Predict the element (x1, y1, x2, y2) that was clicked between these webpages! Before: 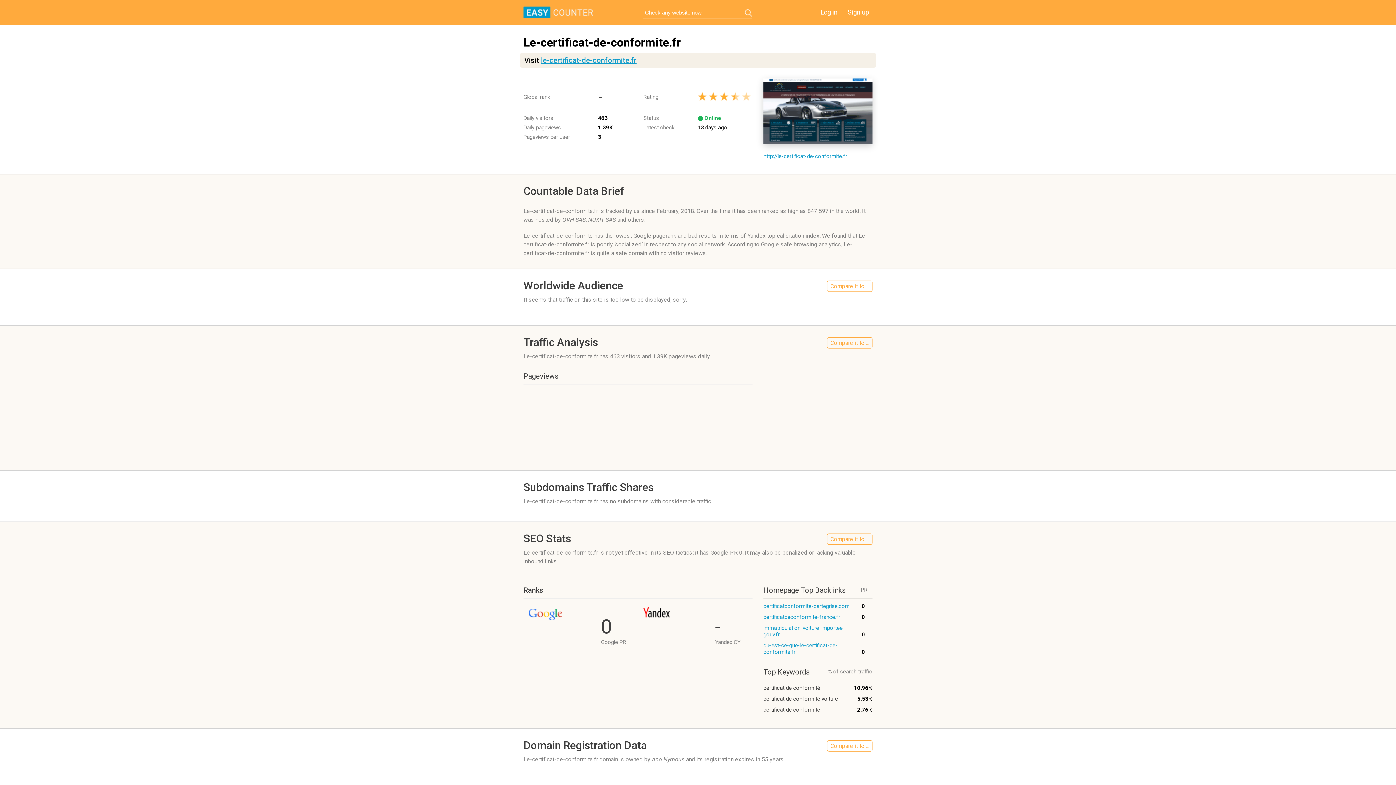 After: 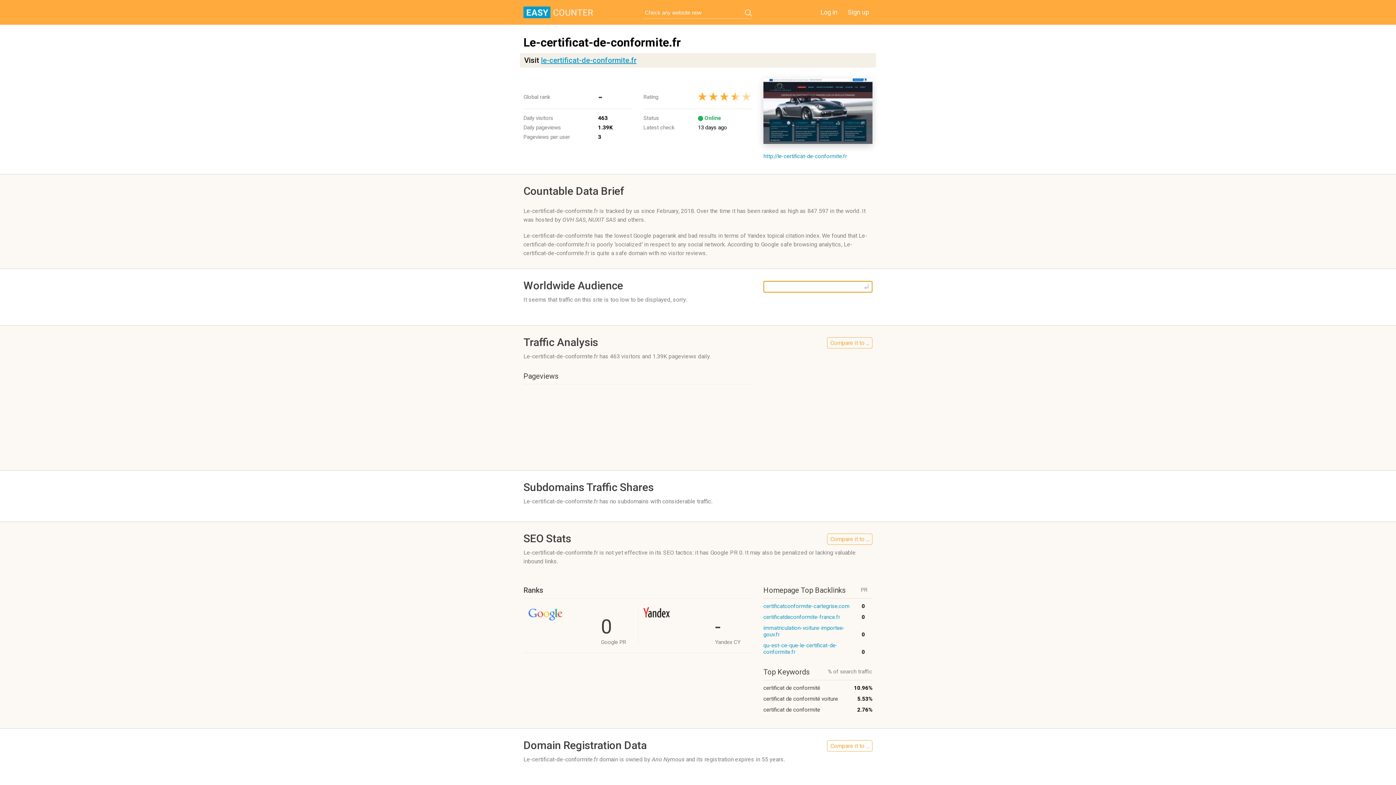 Action: bbox: (827, 280, 872, 292) label: Compare it to ...